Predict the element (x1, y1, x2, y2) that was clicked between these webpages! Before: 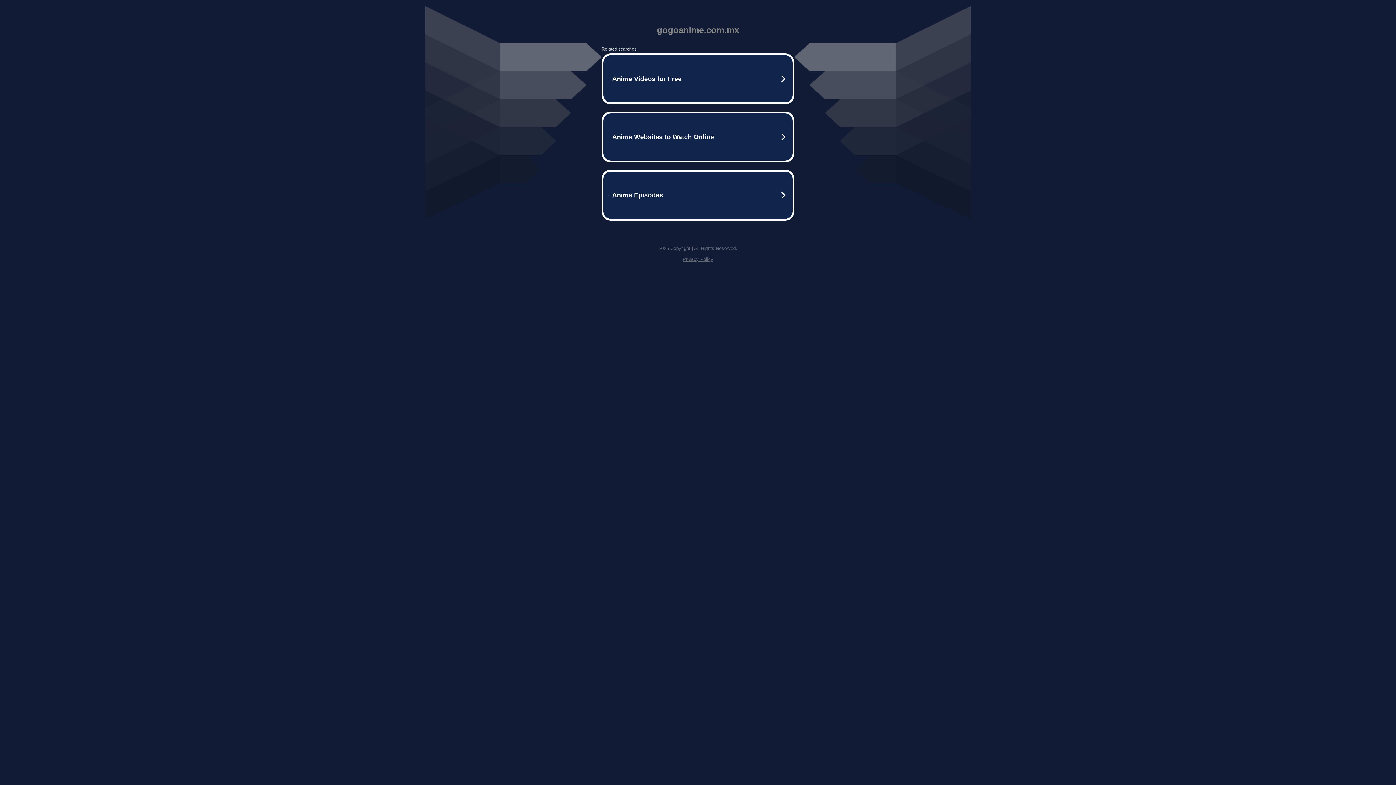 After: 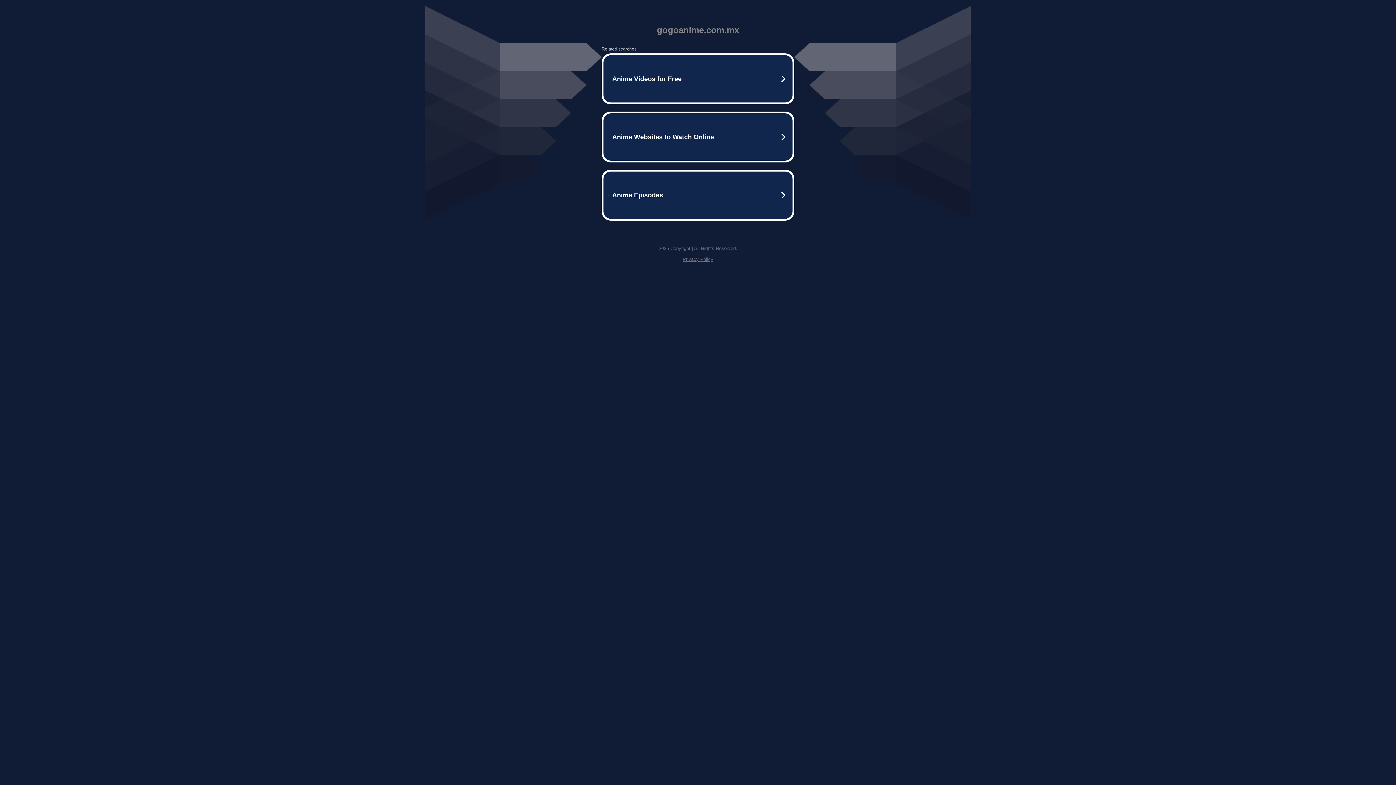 Action: bbox: (682, 256, 713, 262) label: Privacy Policy